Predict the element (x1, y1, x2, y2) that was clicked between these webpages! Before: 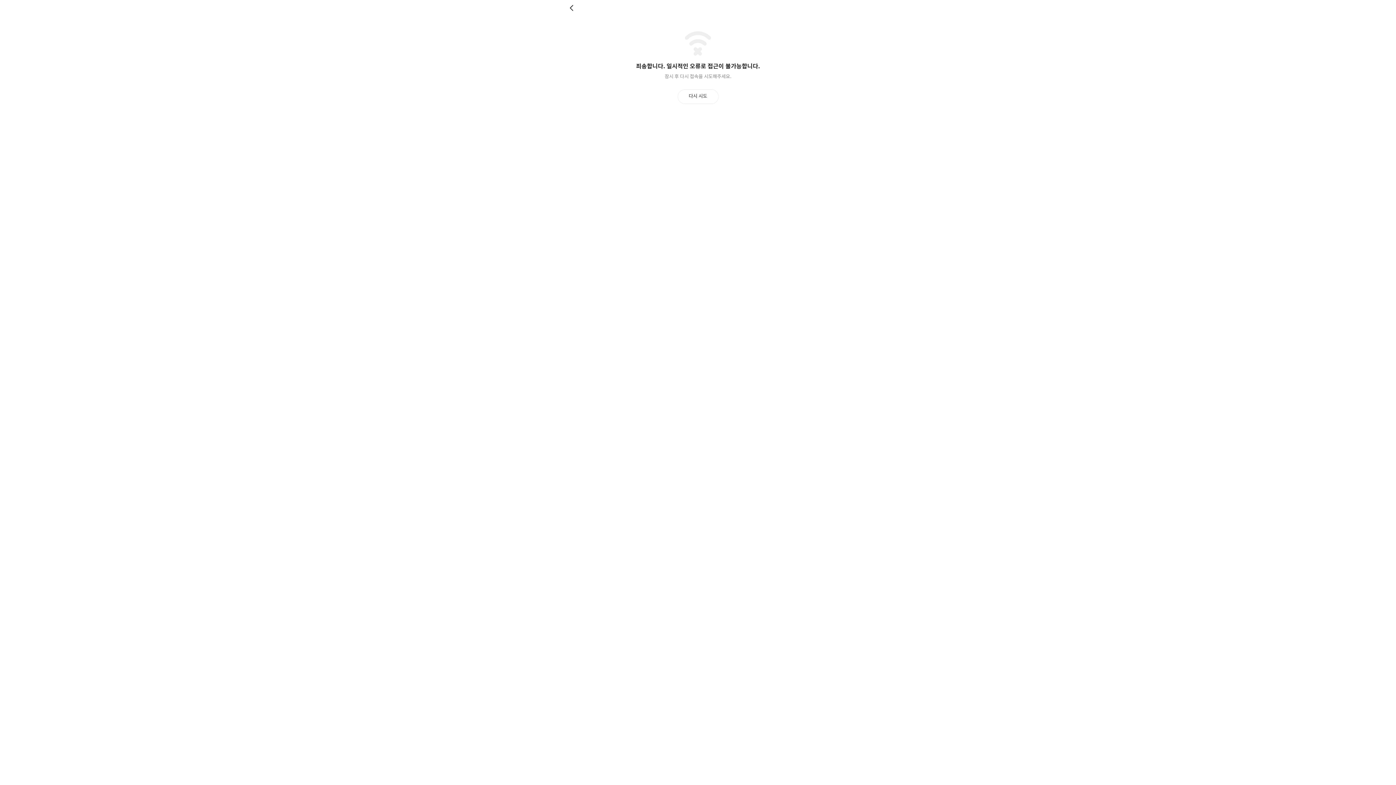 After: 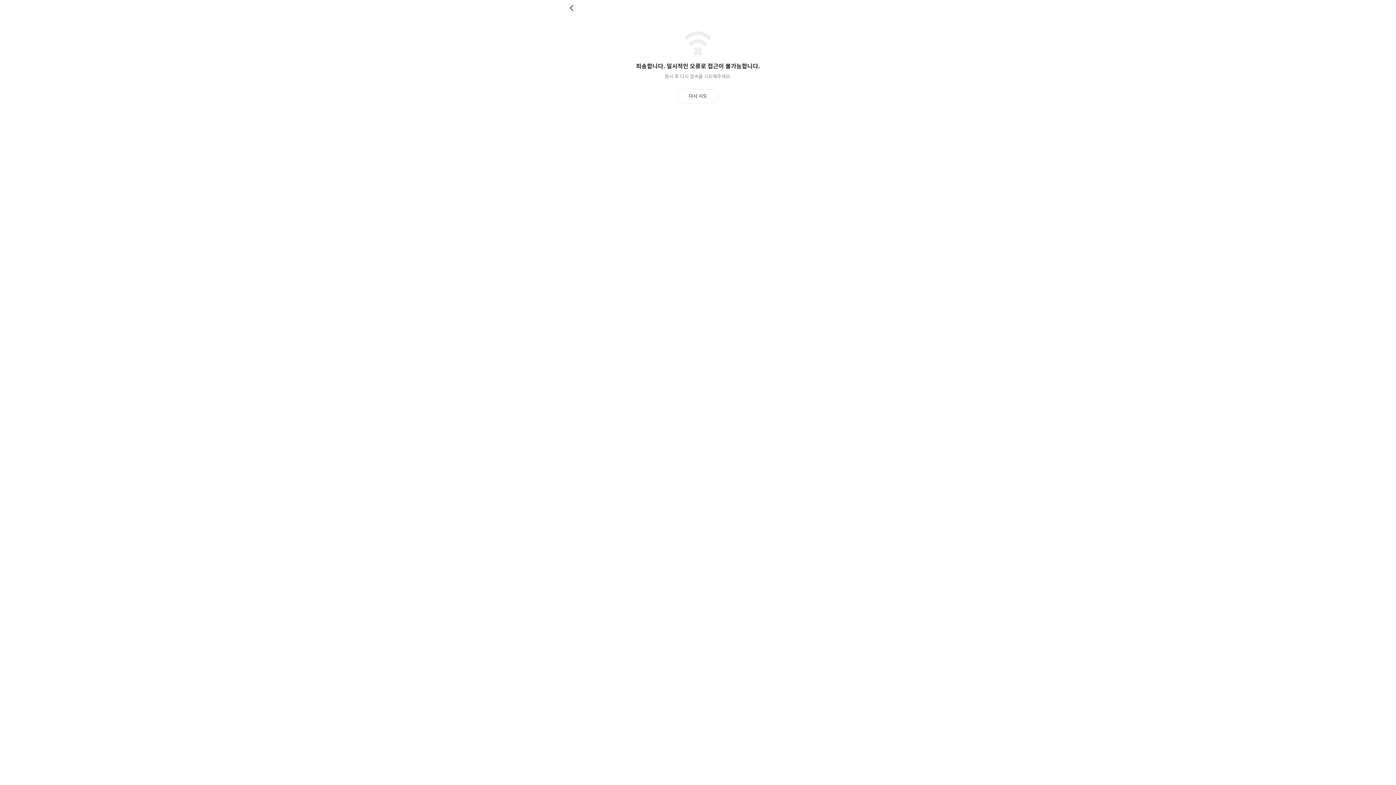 Action: label: 뒤로 bbox: (569, 4, 576, 11)